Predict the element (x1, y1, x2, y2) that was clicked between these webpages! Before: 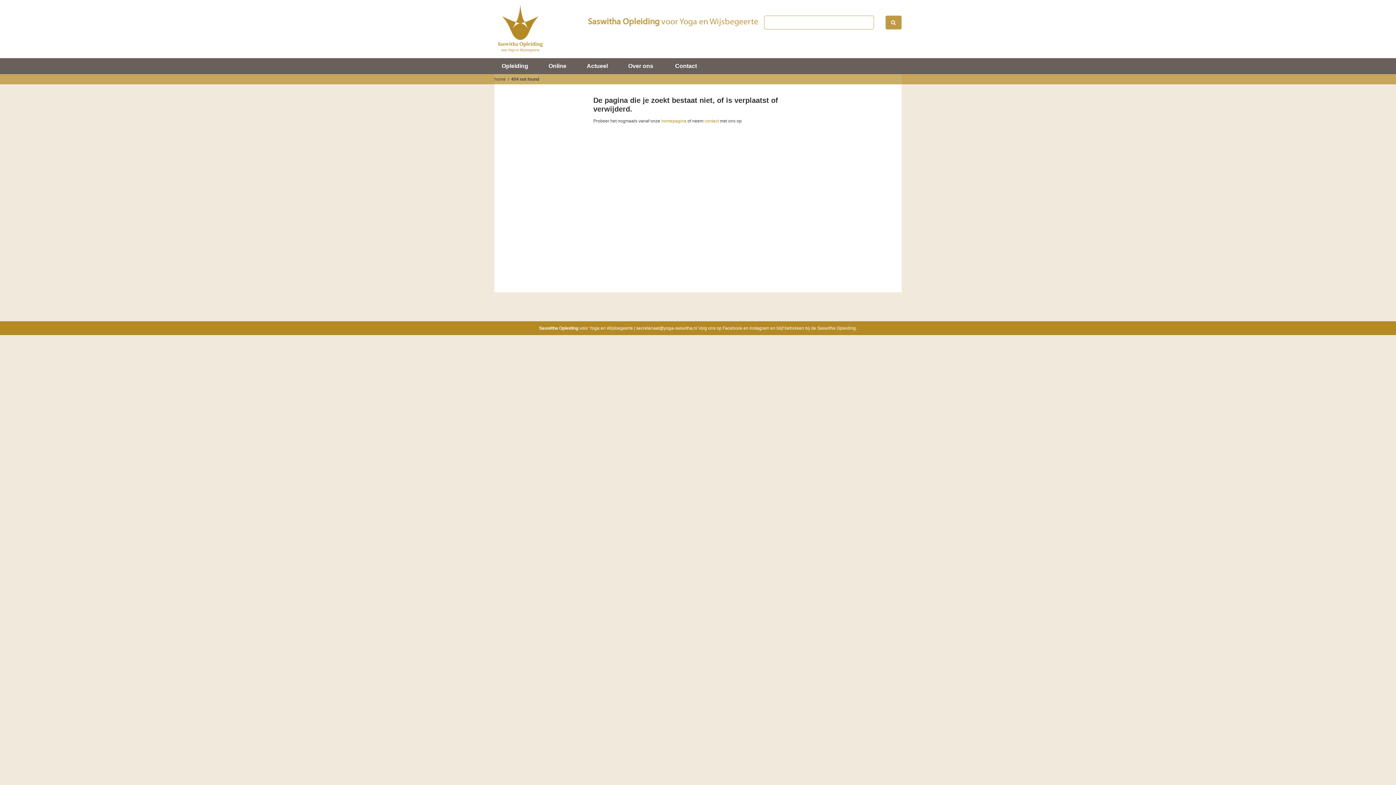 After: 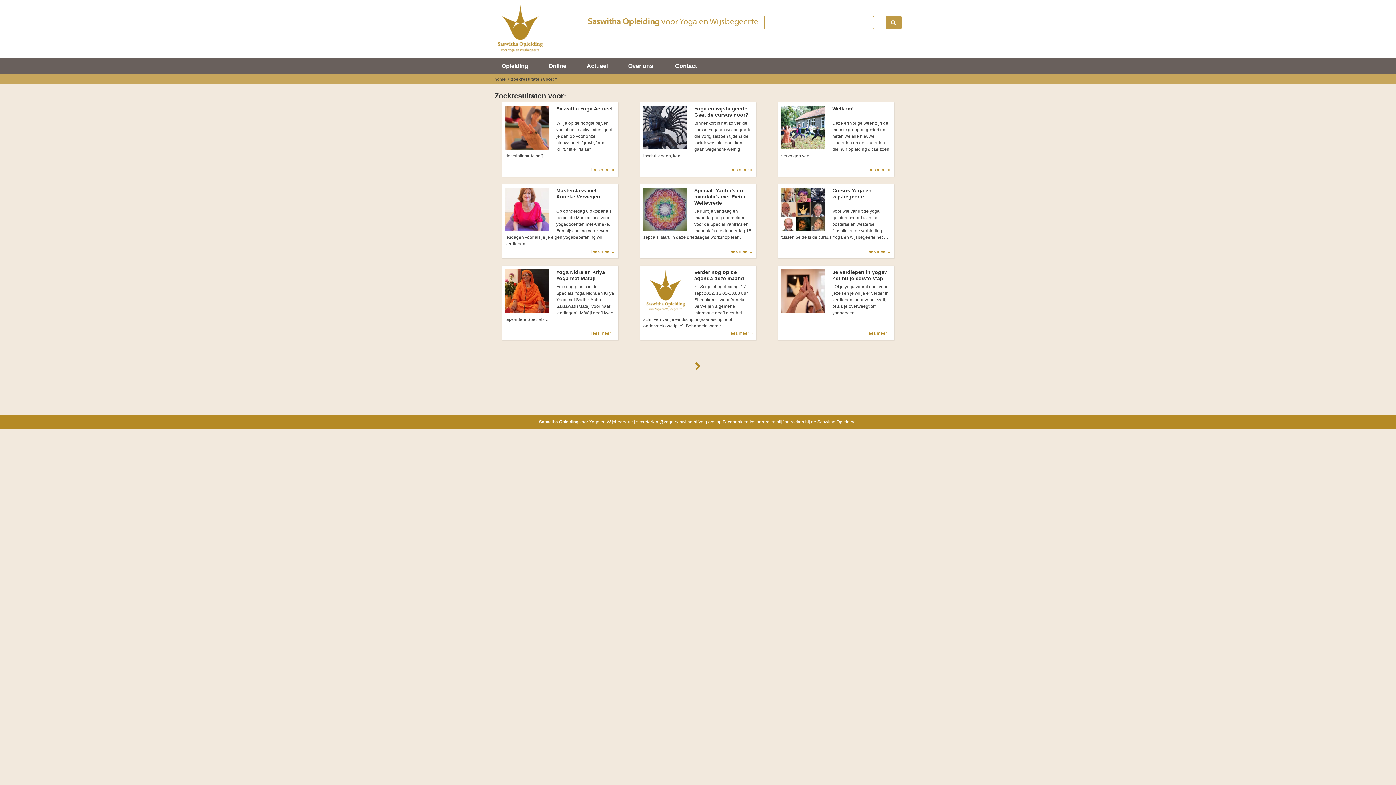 Action: bbox: (885, 15, 901, 29)